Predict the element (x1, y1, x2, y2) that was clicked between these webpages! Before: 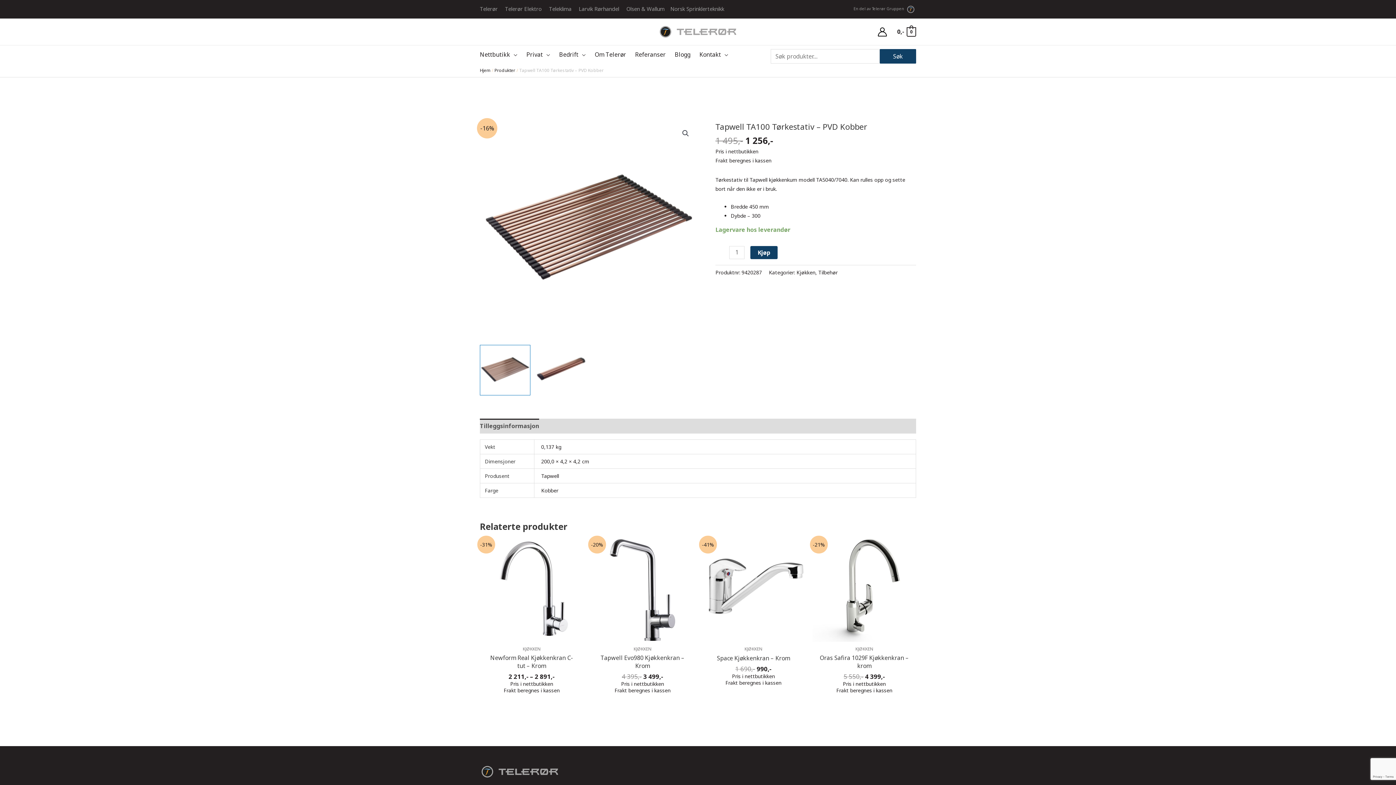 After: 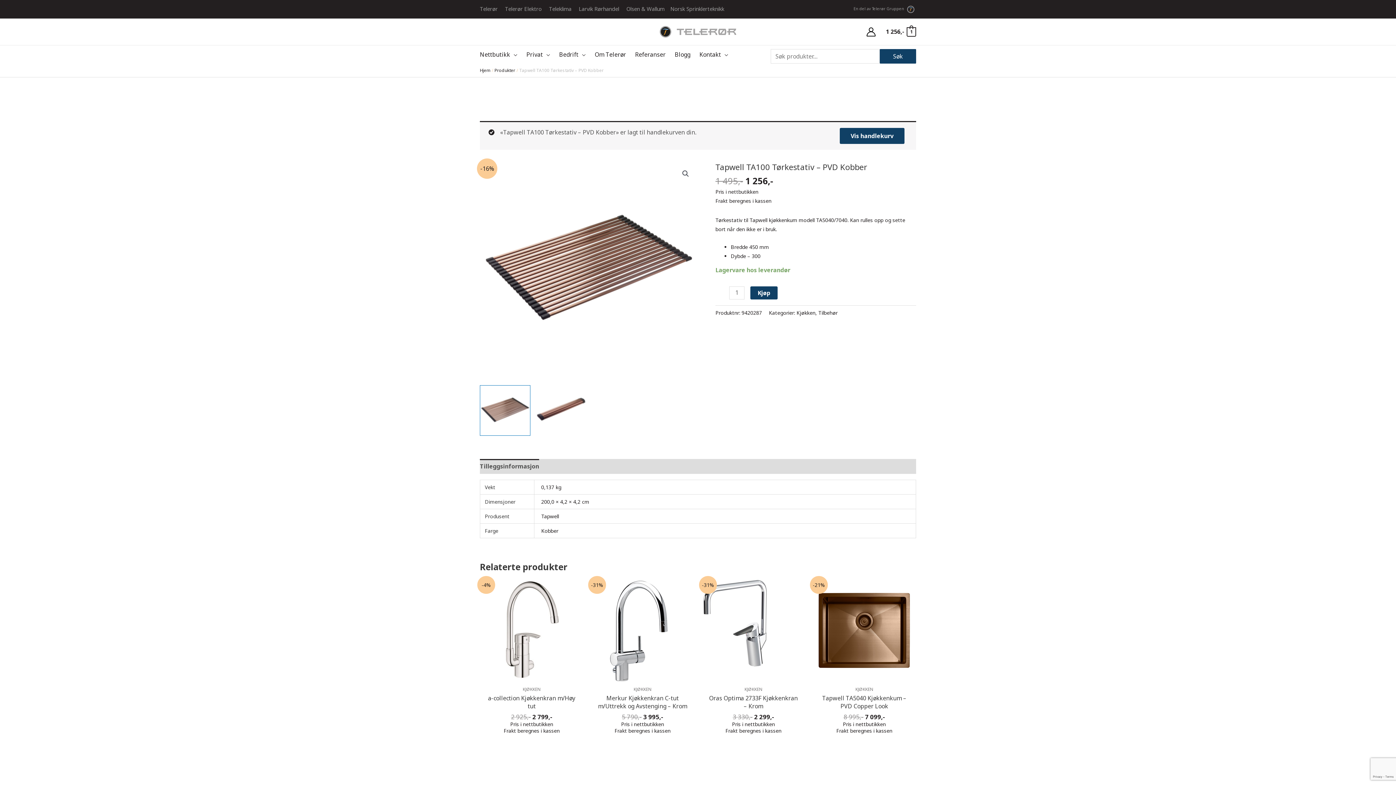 Action: bbox: (750, 246, 777, 259) label: Kjøp